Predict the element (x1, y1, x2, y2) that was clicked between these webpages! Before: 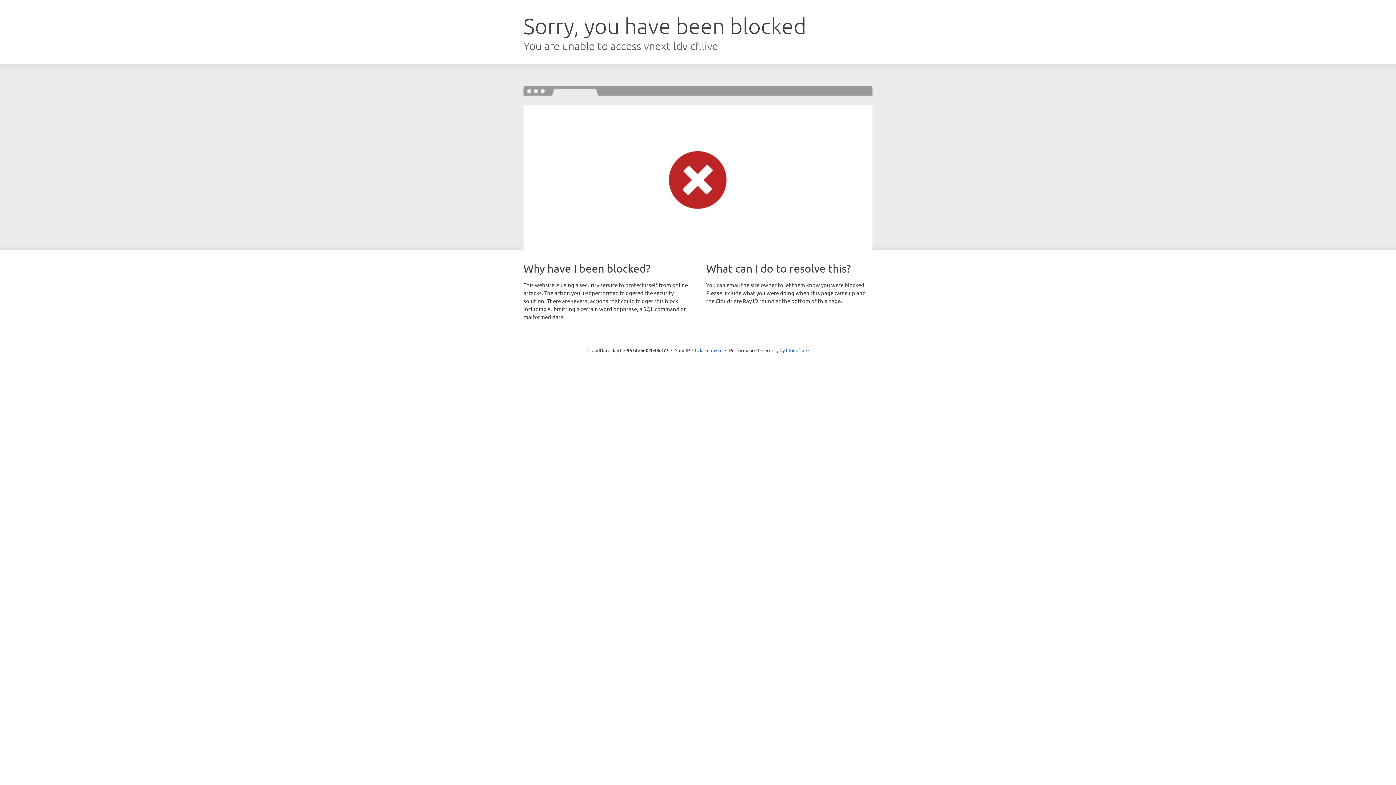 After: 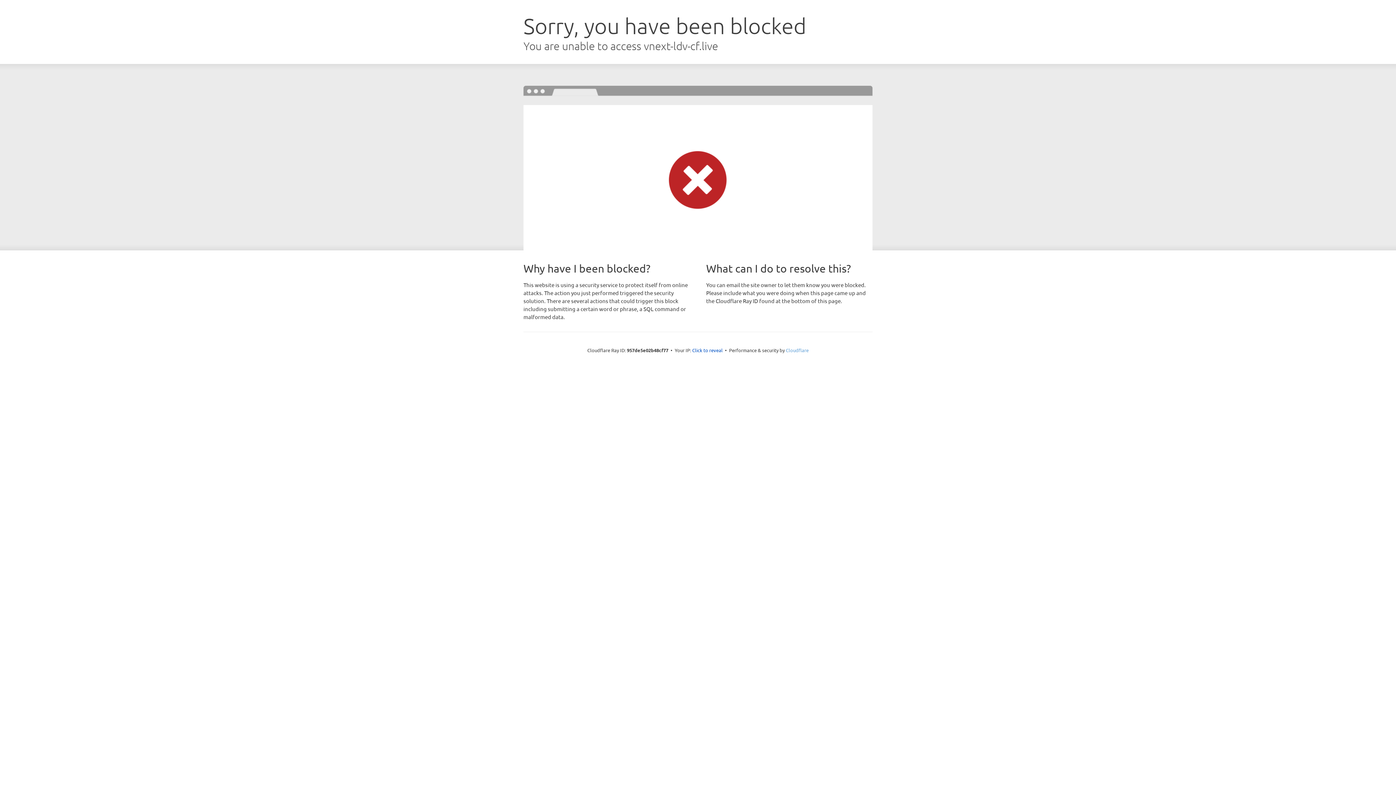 Action: bbox: (786, 347, 808, 353) label: Cloudflare